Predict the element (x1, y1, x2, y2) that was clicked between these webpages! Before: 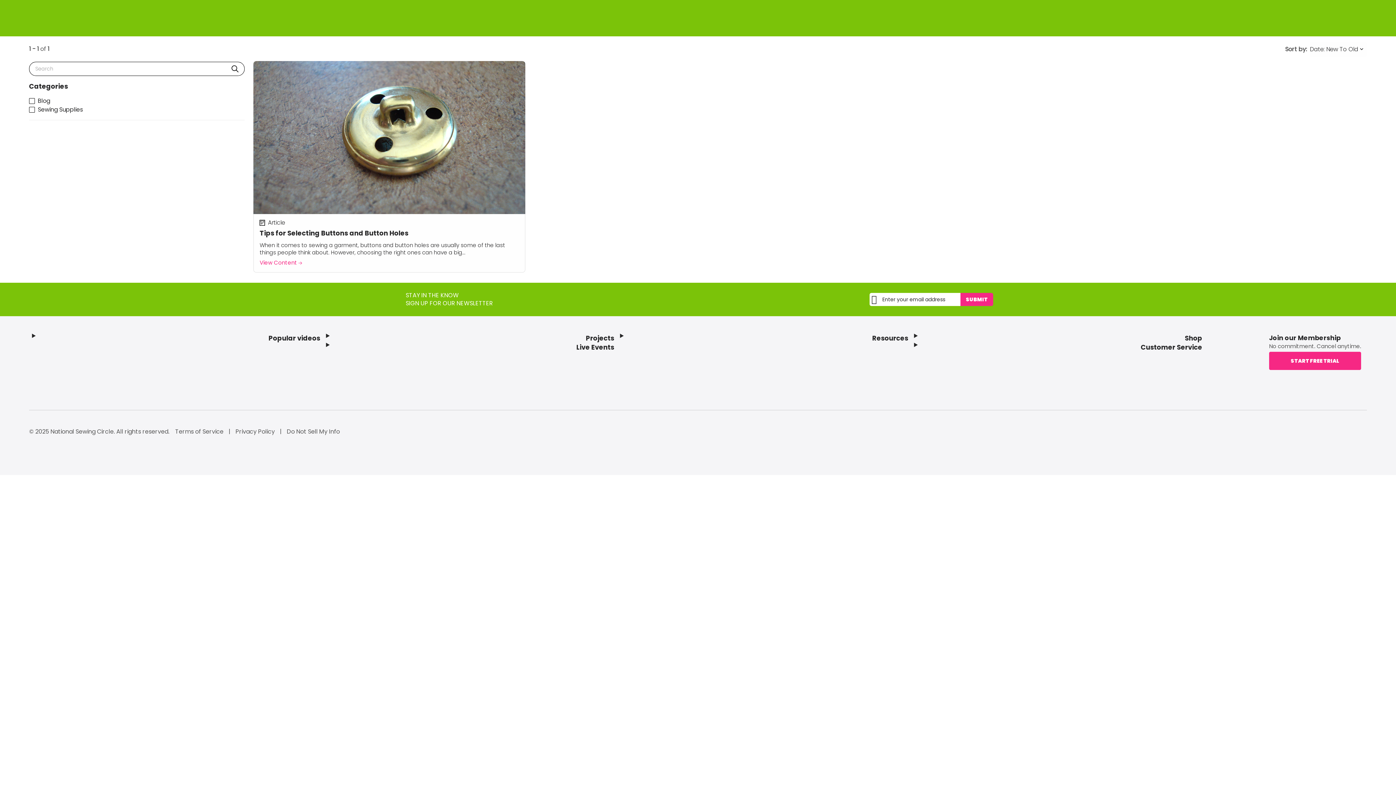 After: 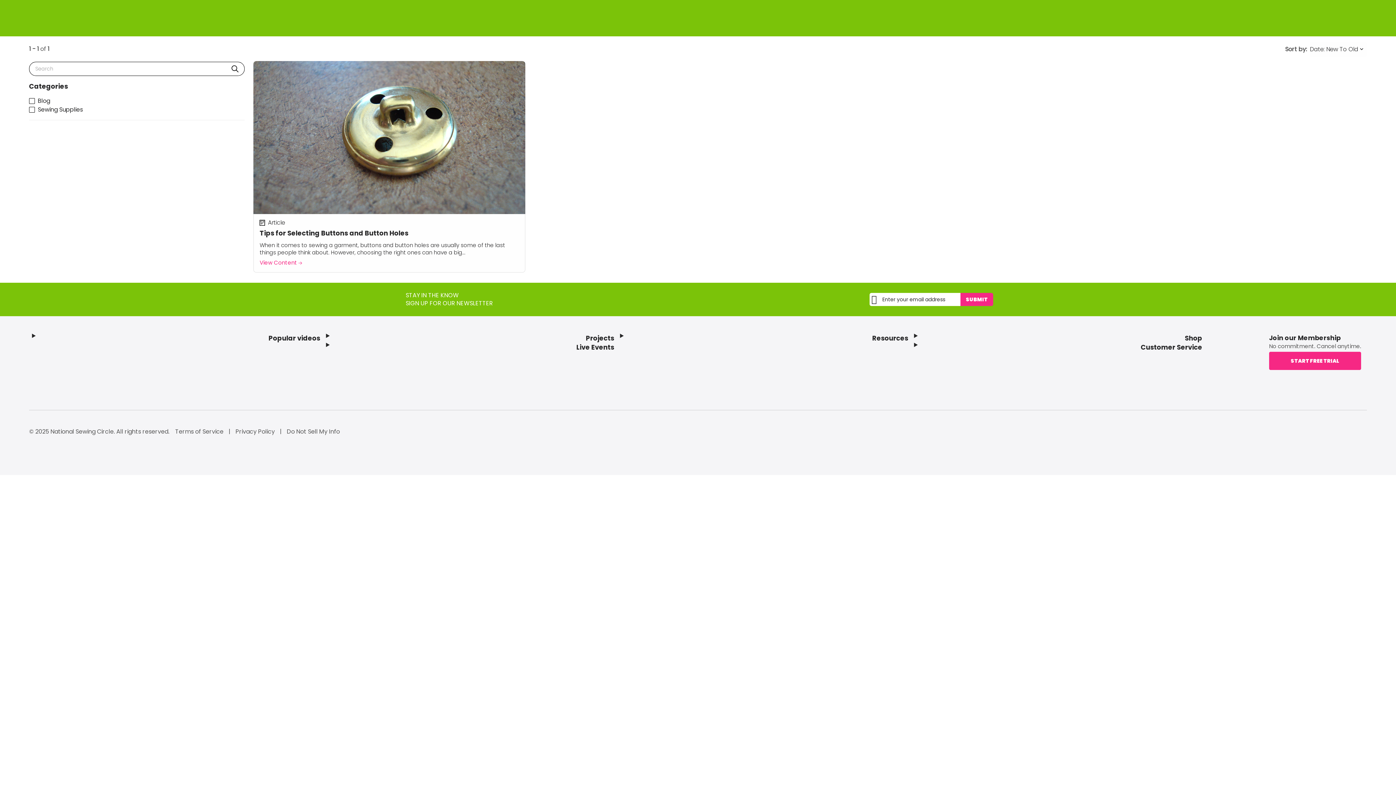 Action: bbox: (235, 427, 276, 435) label: Privacy Policy 